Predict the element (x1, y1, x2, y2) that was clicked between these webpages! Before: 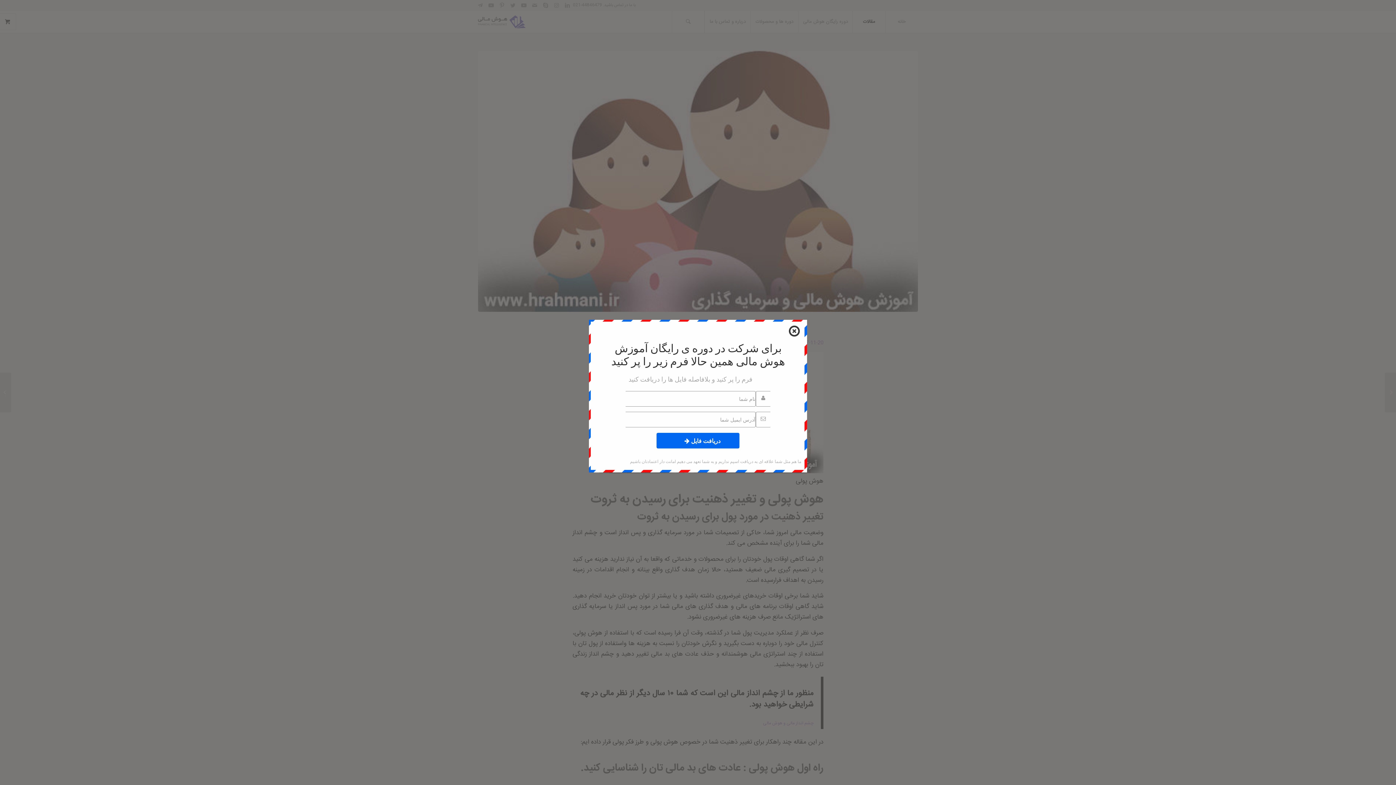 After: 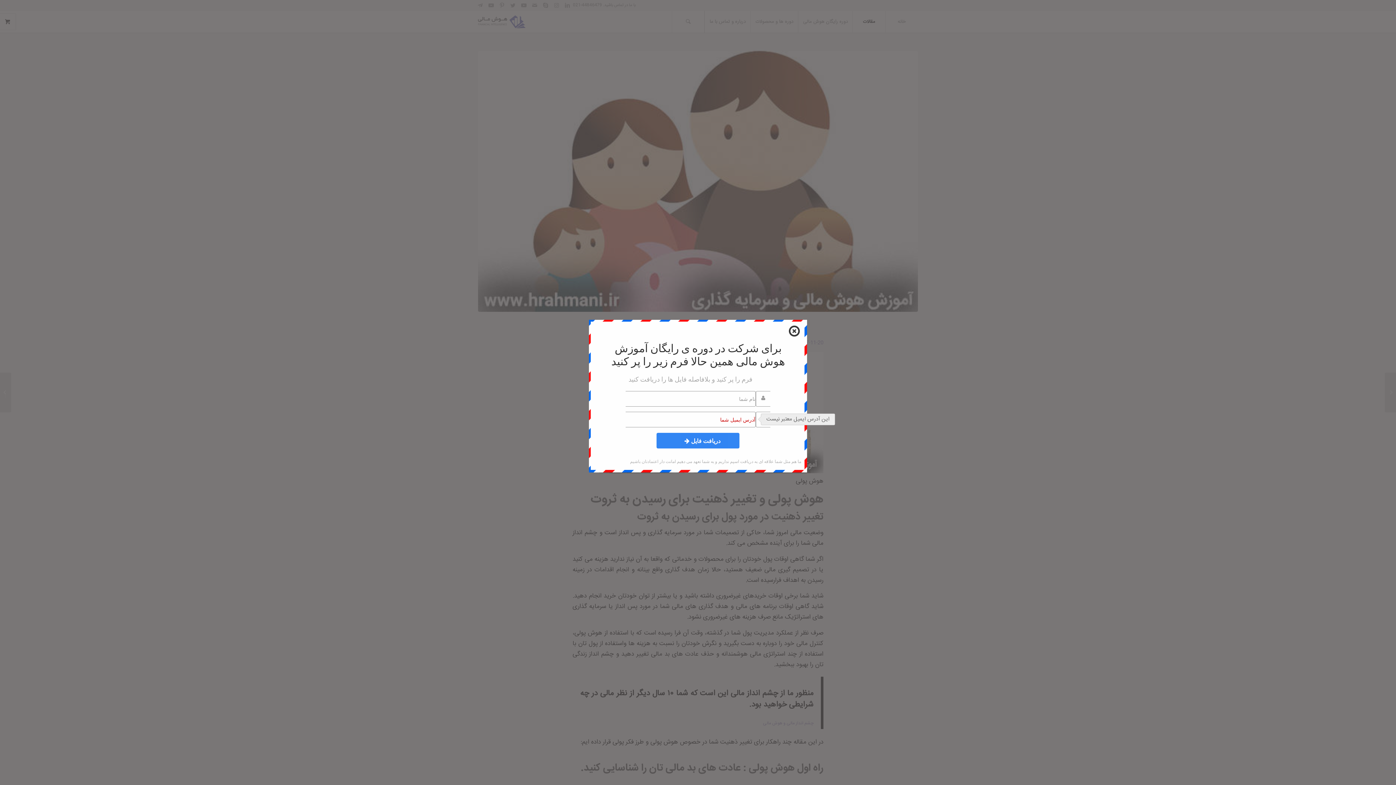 Action: label: دریافت فایل  bbox: (656, 433, 739, 448)